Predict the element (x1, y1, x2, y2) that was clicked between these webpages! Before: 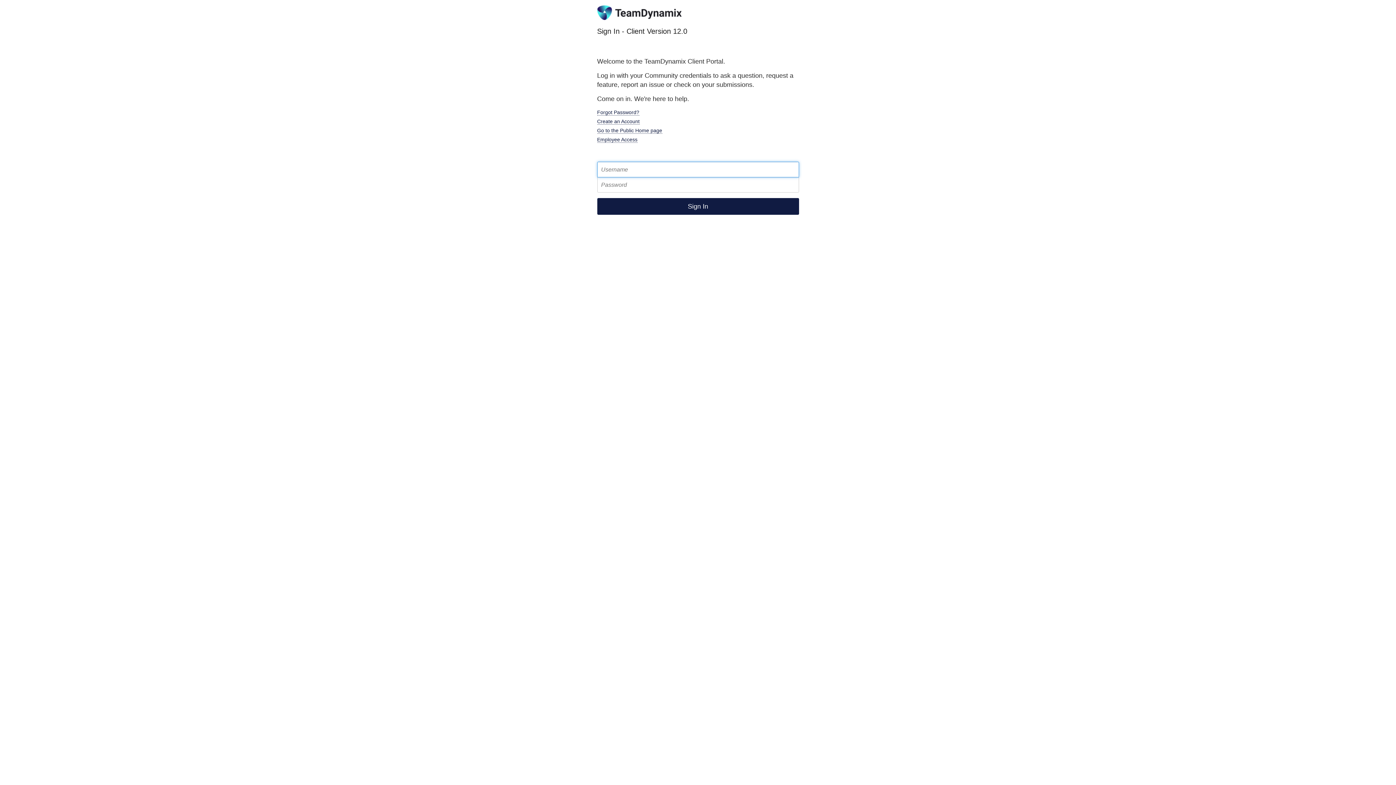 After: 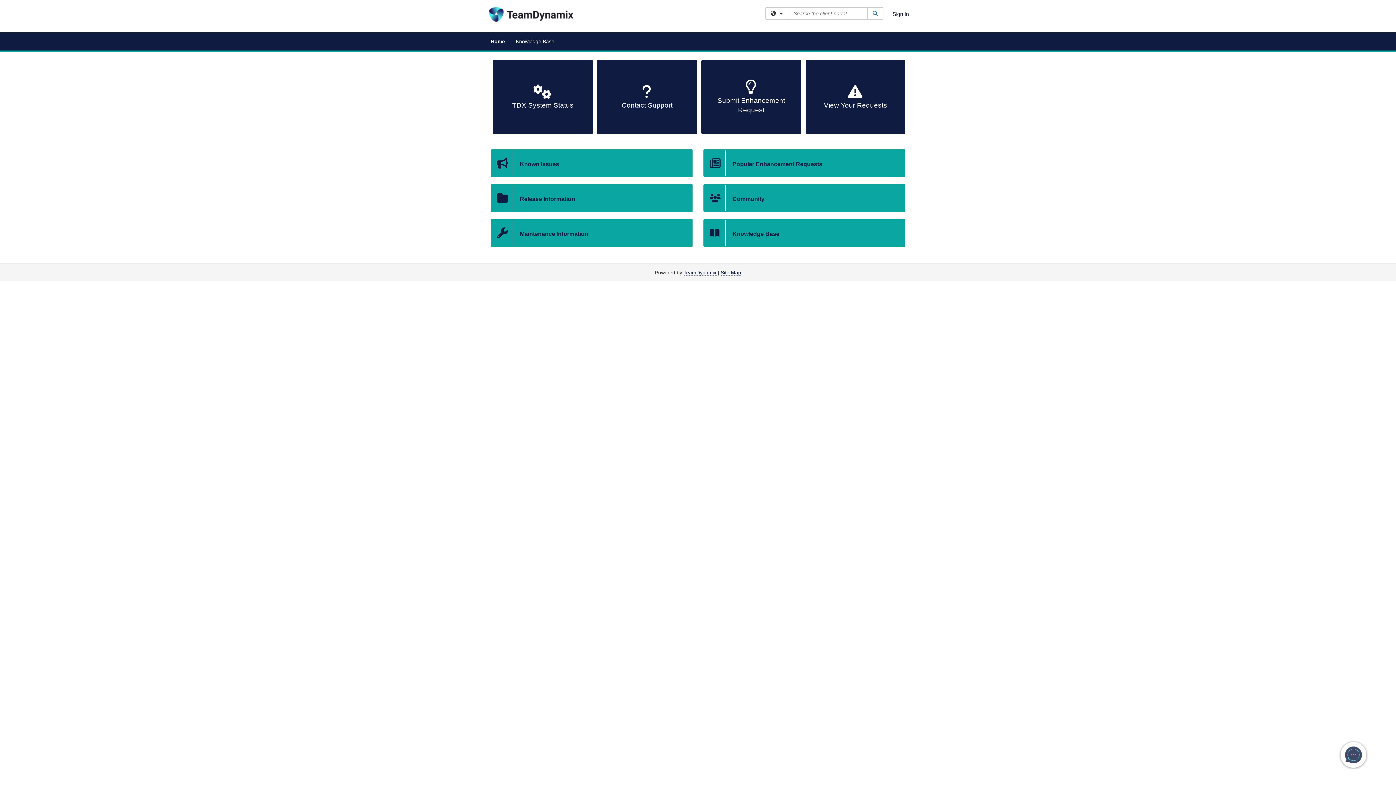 Action: bbox: (597, 127, 662, 133) label: Go to the Public Home page